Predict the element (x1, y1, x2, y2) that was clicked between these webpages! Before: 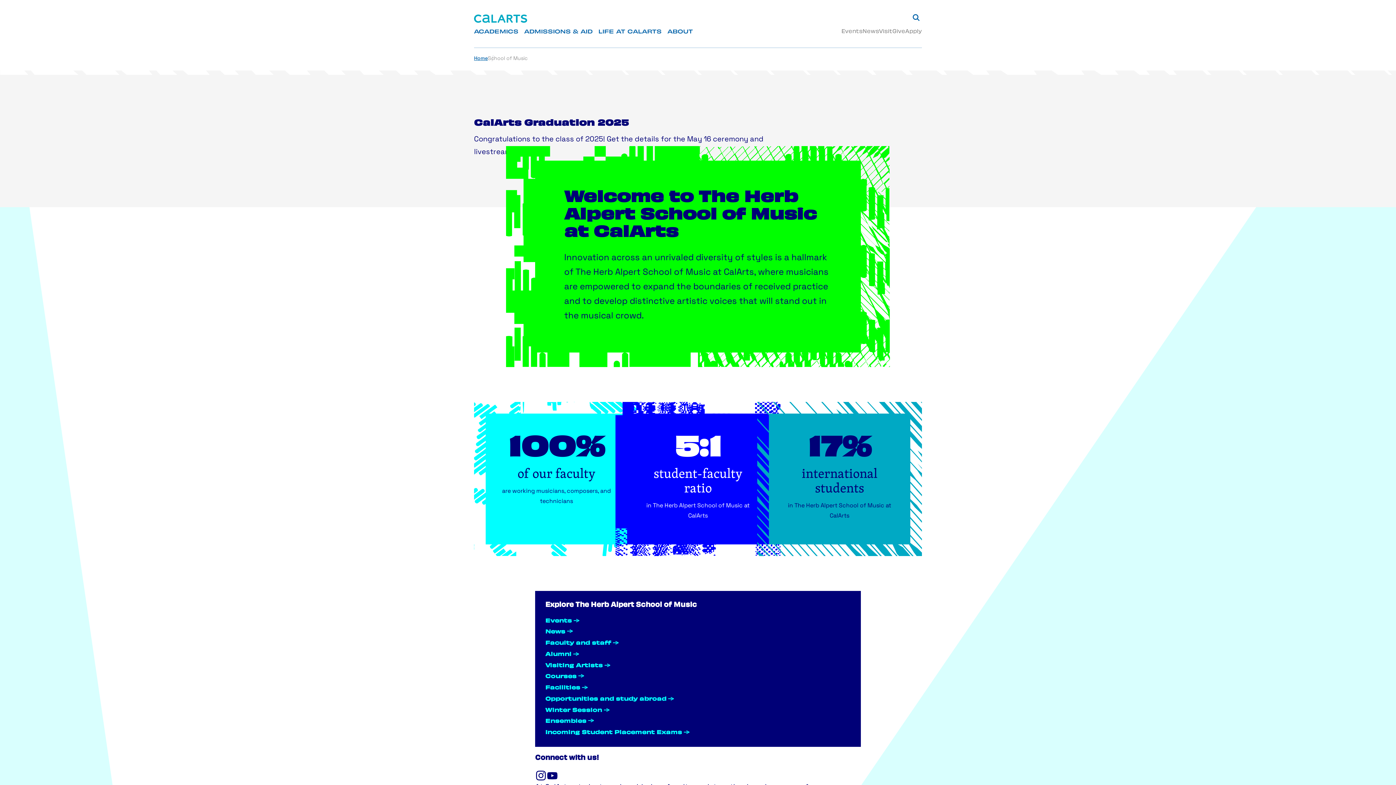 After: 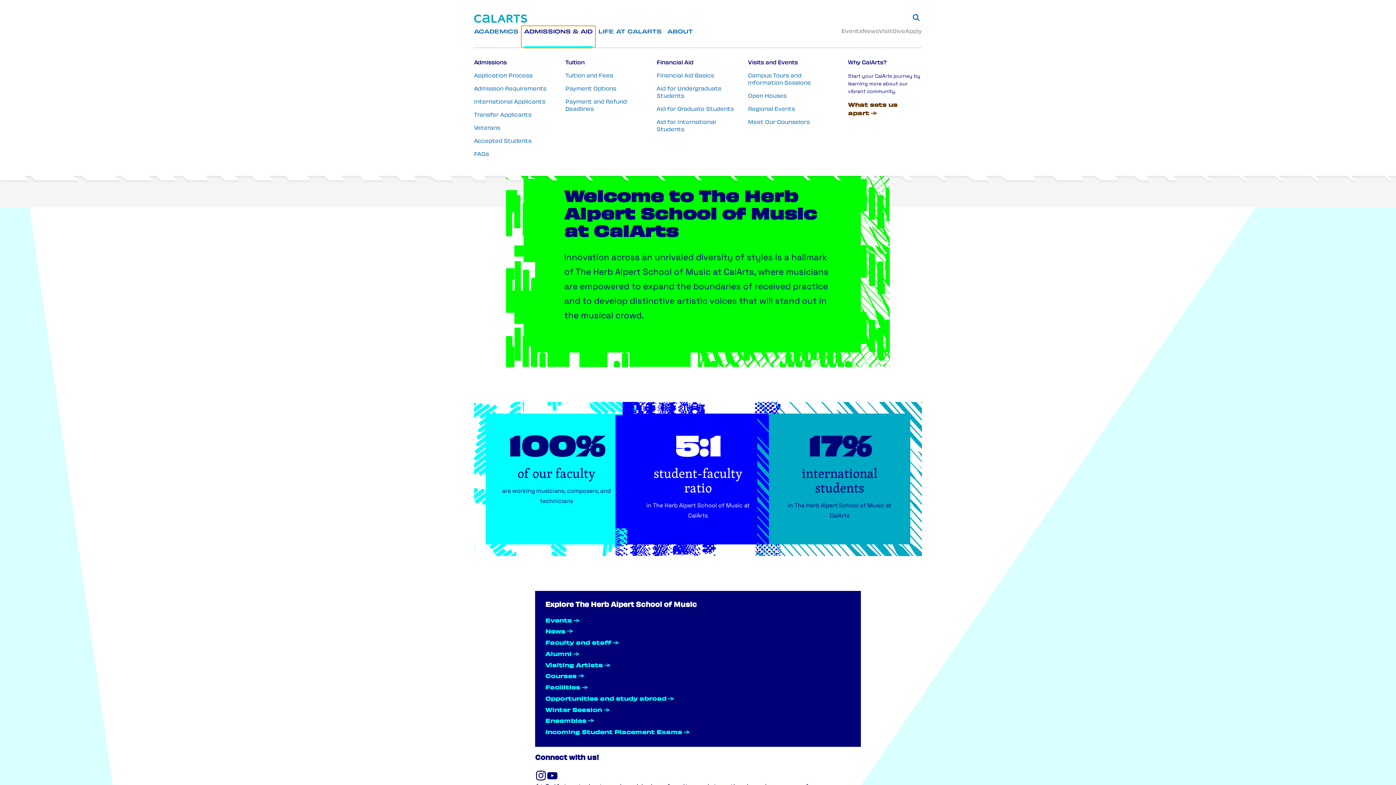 Action: label: ADMISSIONS & AID bbox: (521, 25, 595, 47)